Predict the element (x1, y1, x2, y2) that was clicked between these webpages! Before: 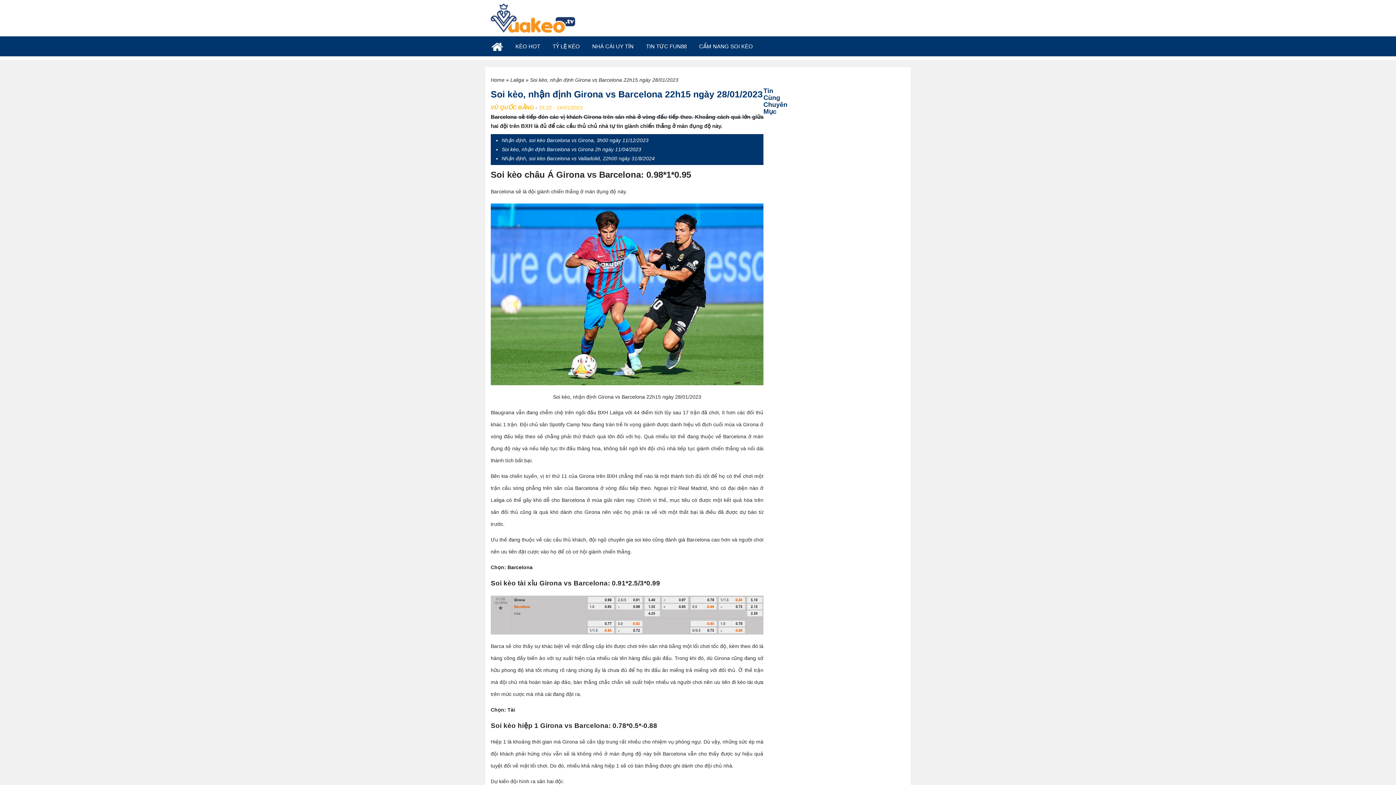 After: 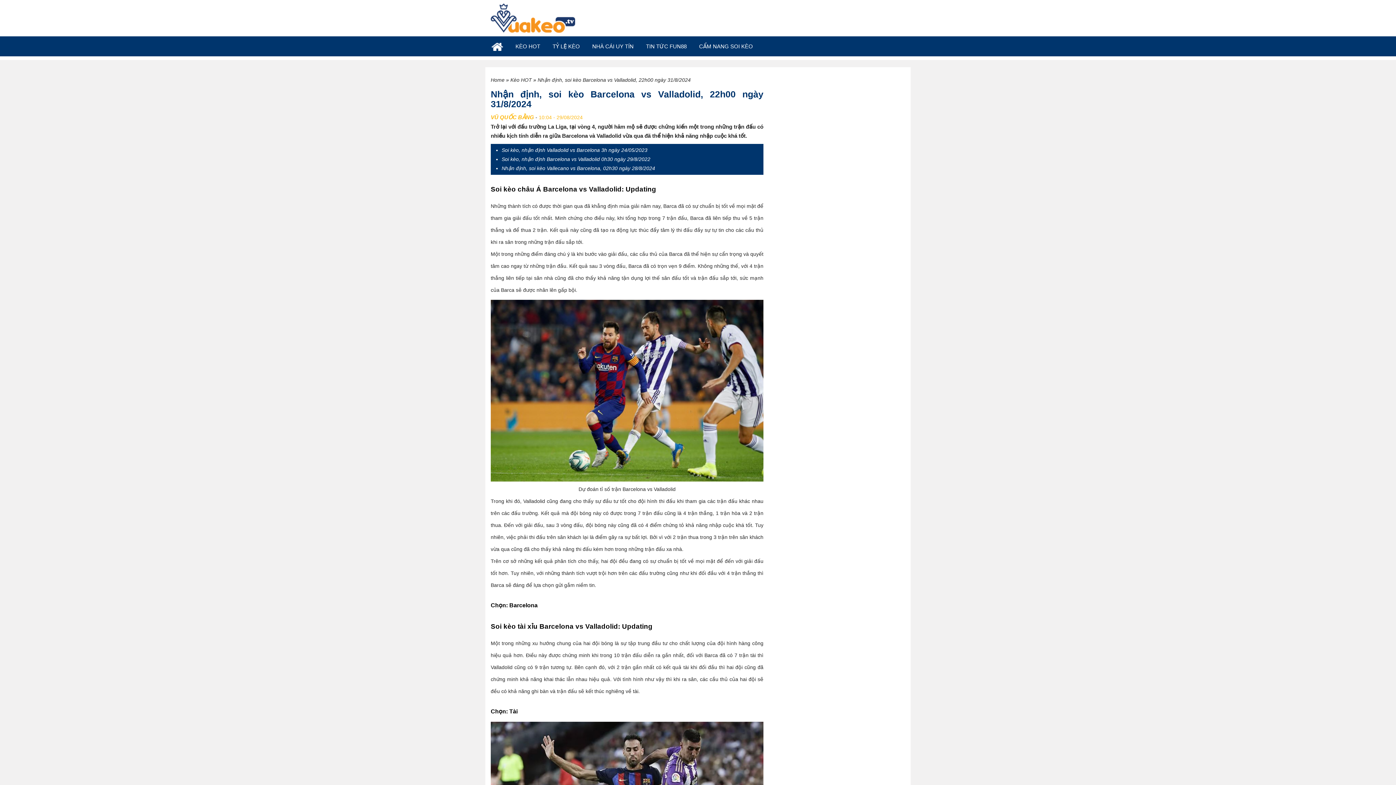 Action: label: Nhận định, soi kèo Barcelona vs Valladolid, 22h00 ngày 31/8/2024 bbox: (501, 155, 654, 161)